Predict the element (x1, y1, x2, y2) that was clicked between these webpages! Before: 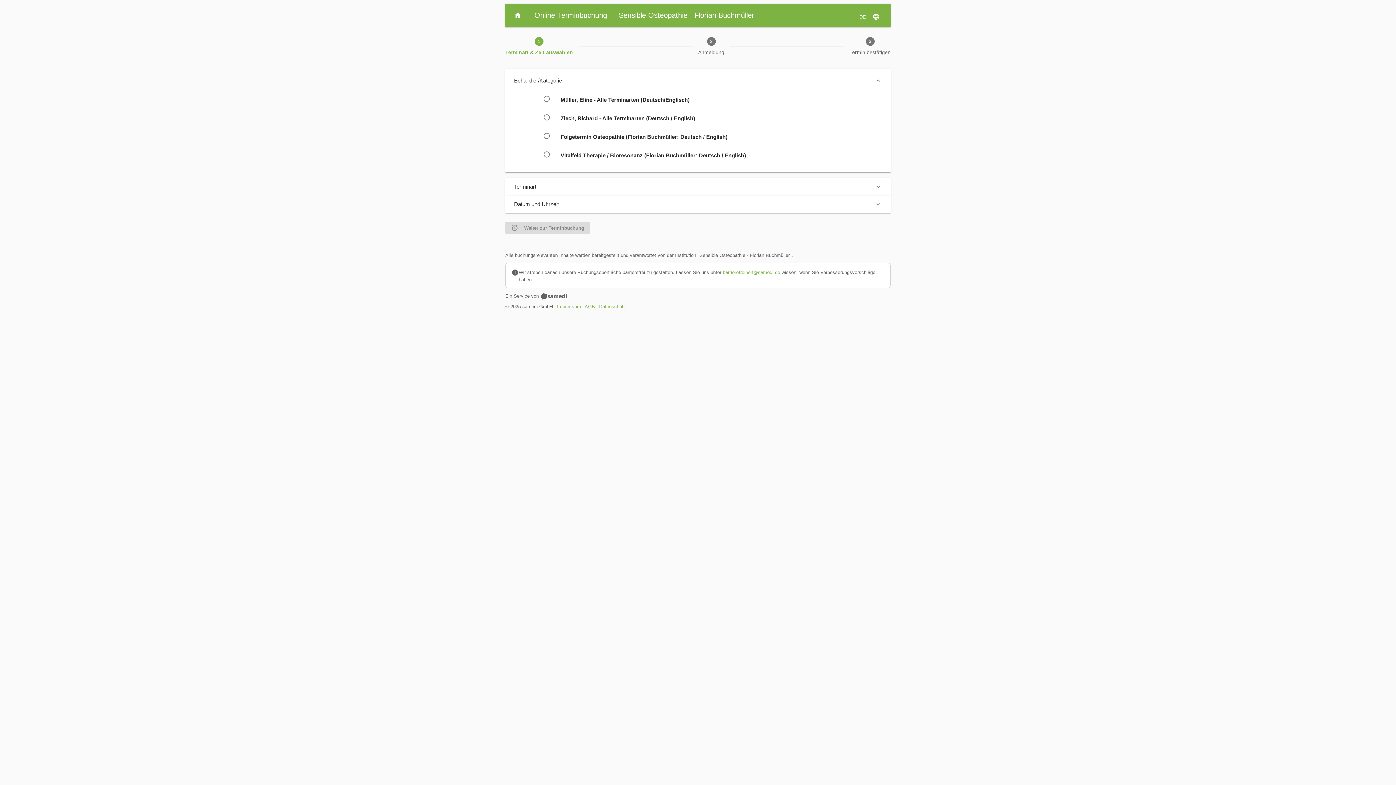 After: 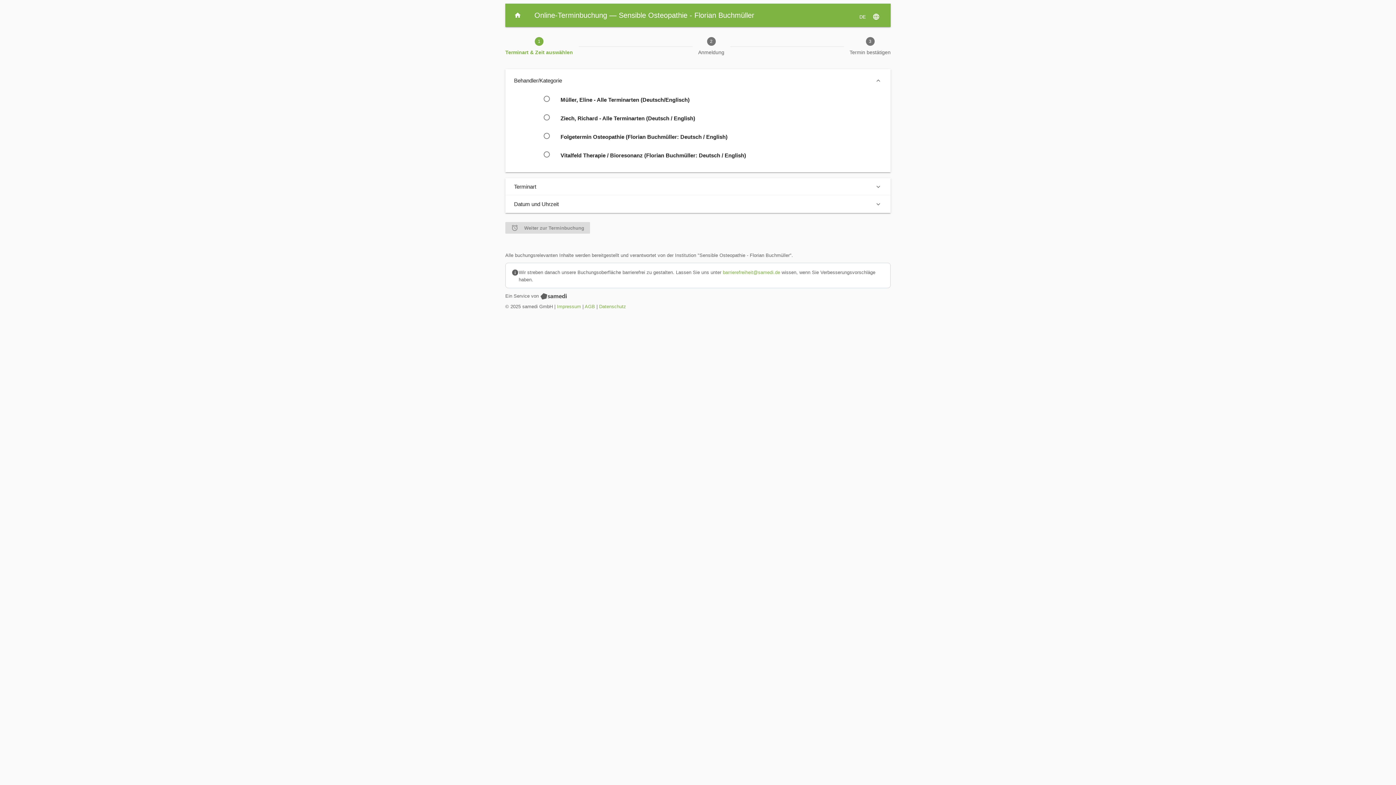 Action: bbox: (505, 181, 890, 198) label: Datum und Uhrzeit
keyboard_arrow_down